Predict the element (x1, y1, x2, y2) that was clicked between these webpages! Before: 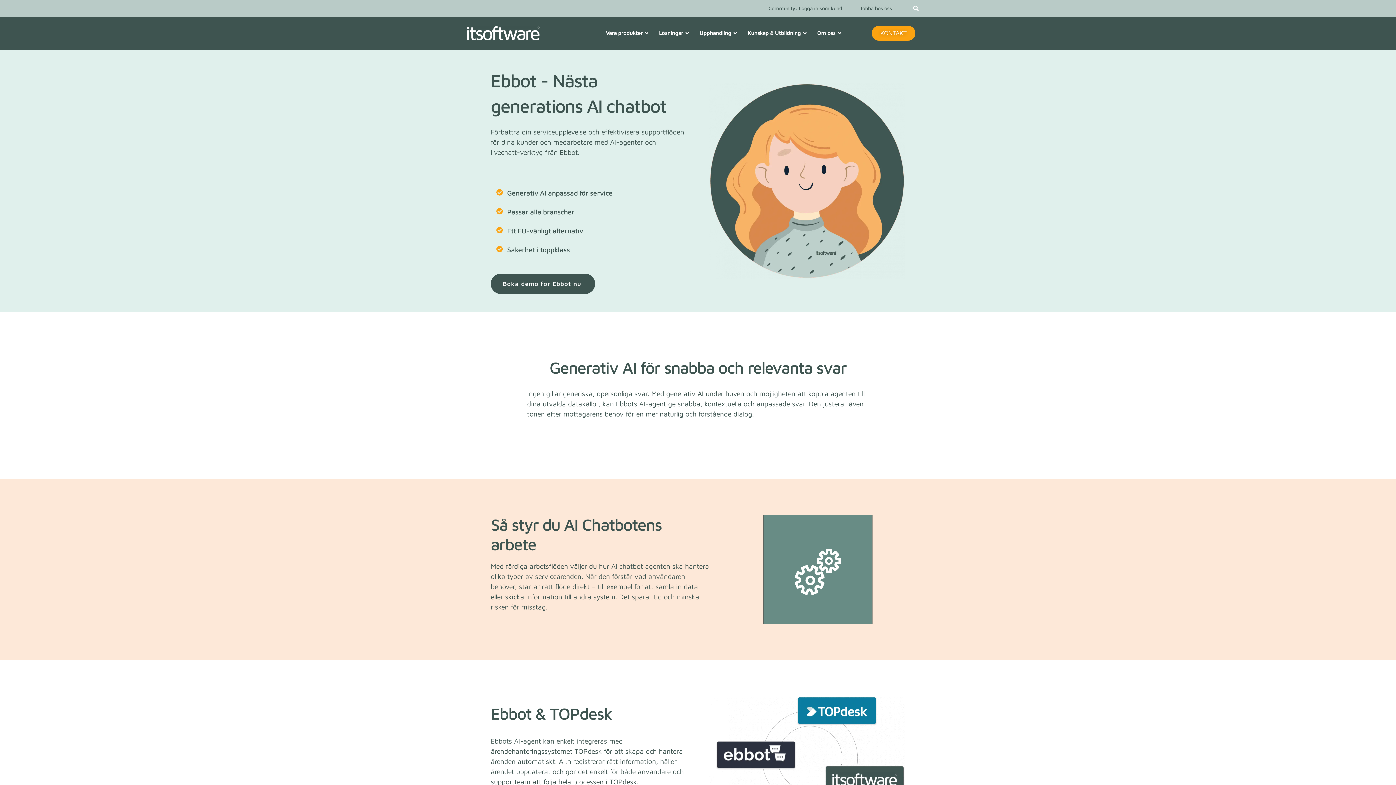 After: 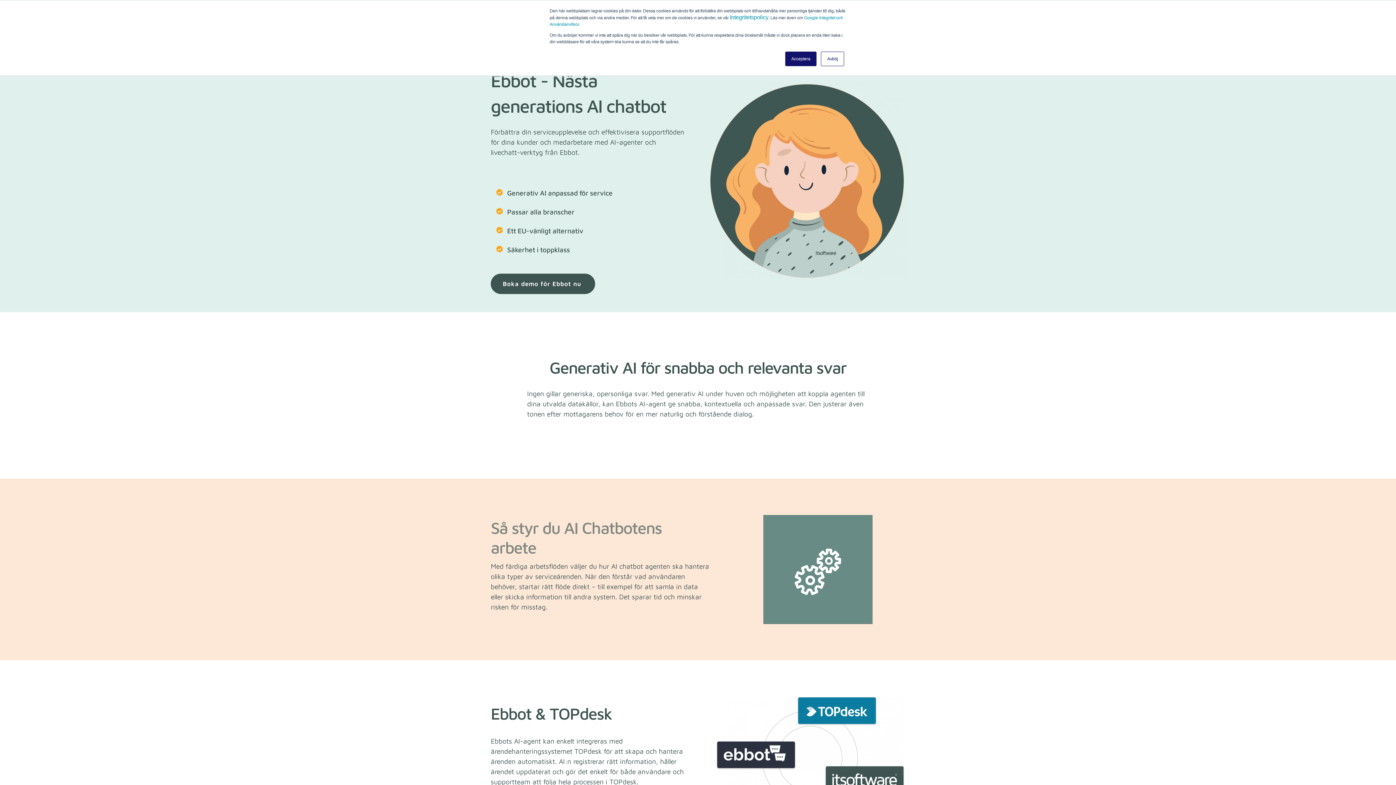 Action: label: Om oss bbox: (810, 23, 844, 42)